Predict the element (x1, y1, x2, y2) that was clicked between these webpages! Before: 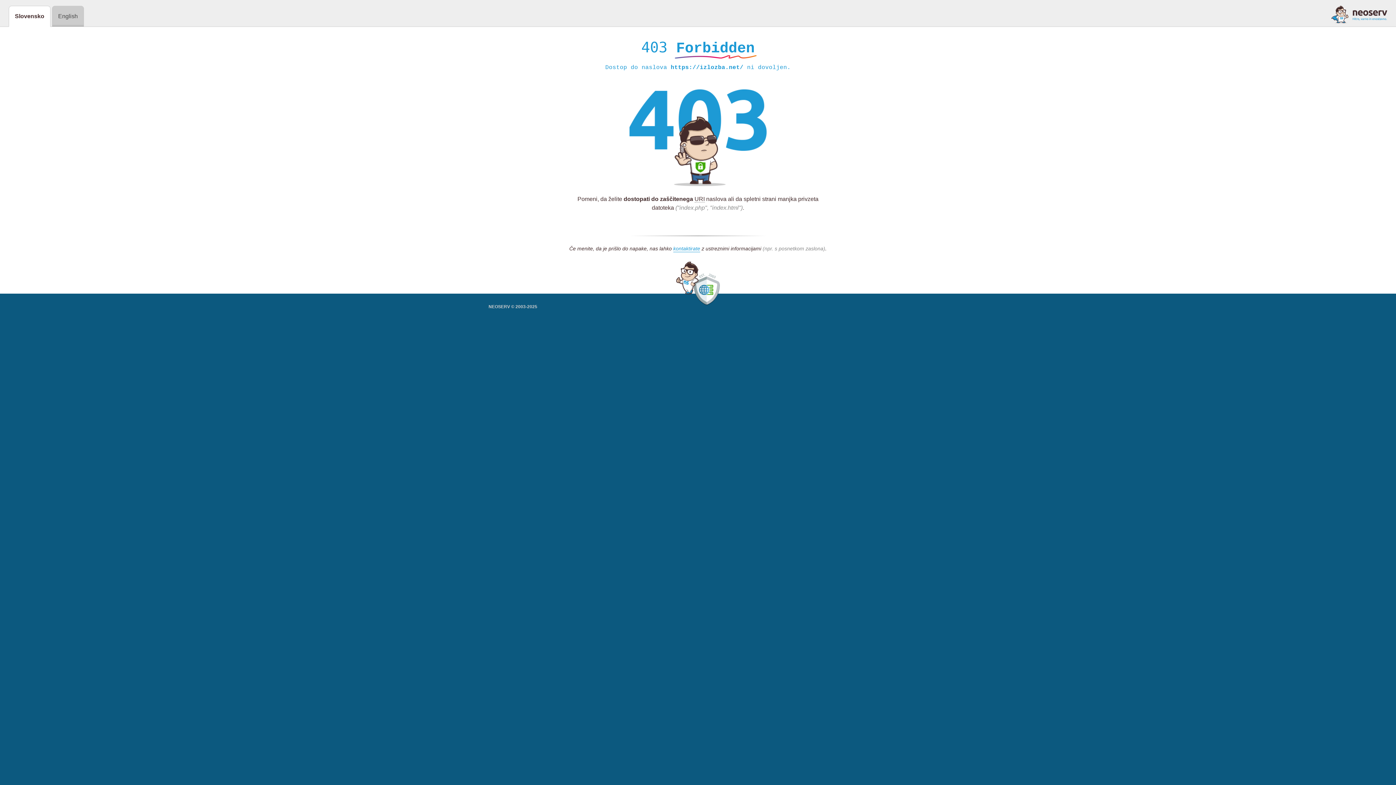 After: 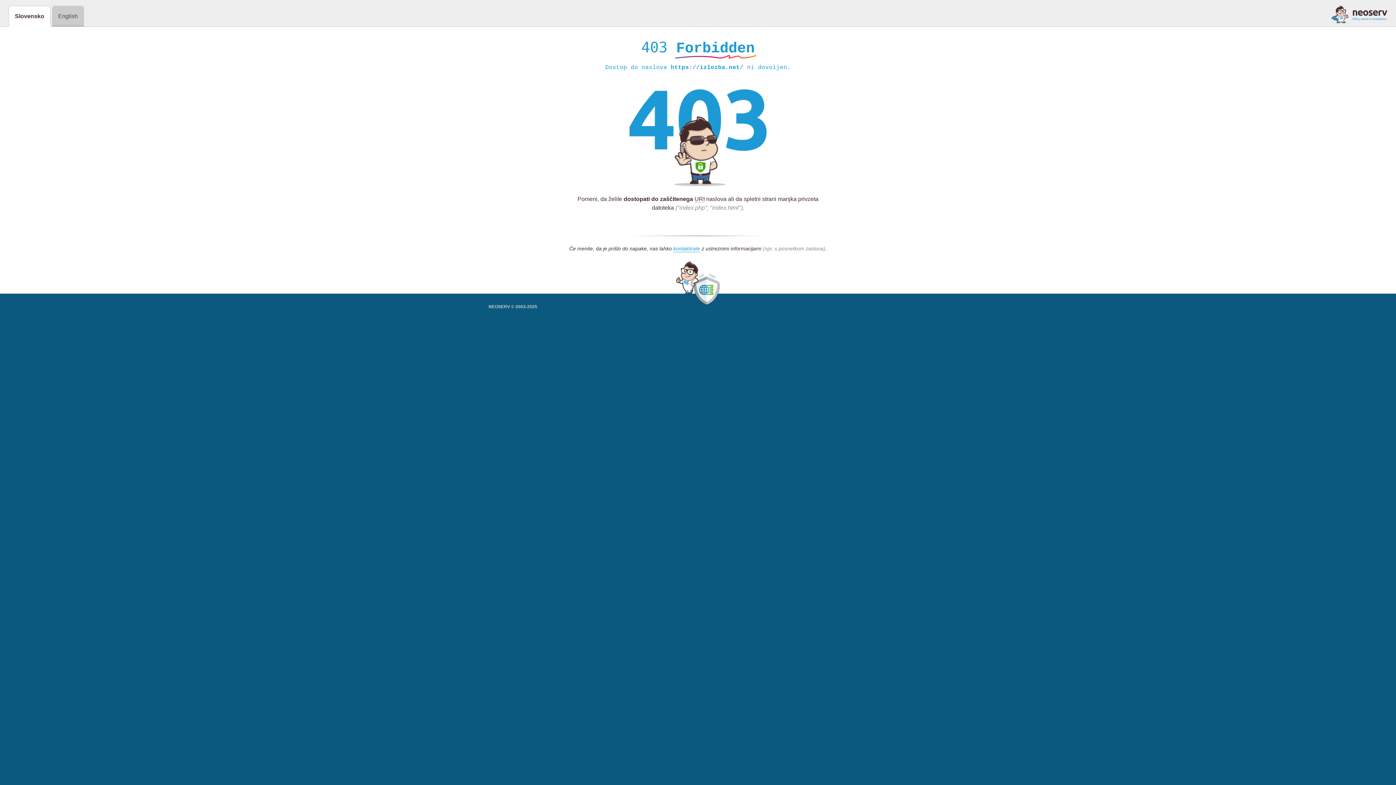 Action: bbox: (1331, 5, 1387, 23)